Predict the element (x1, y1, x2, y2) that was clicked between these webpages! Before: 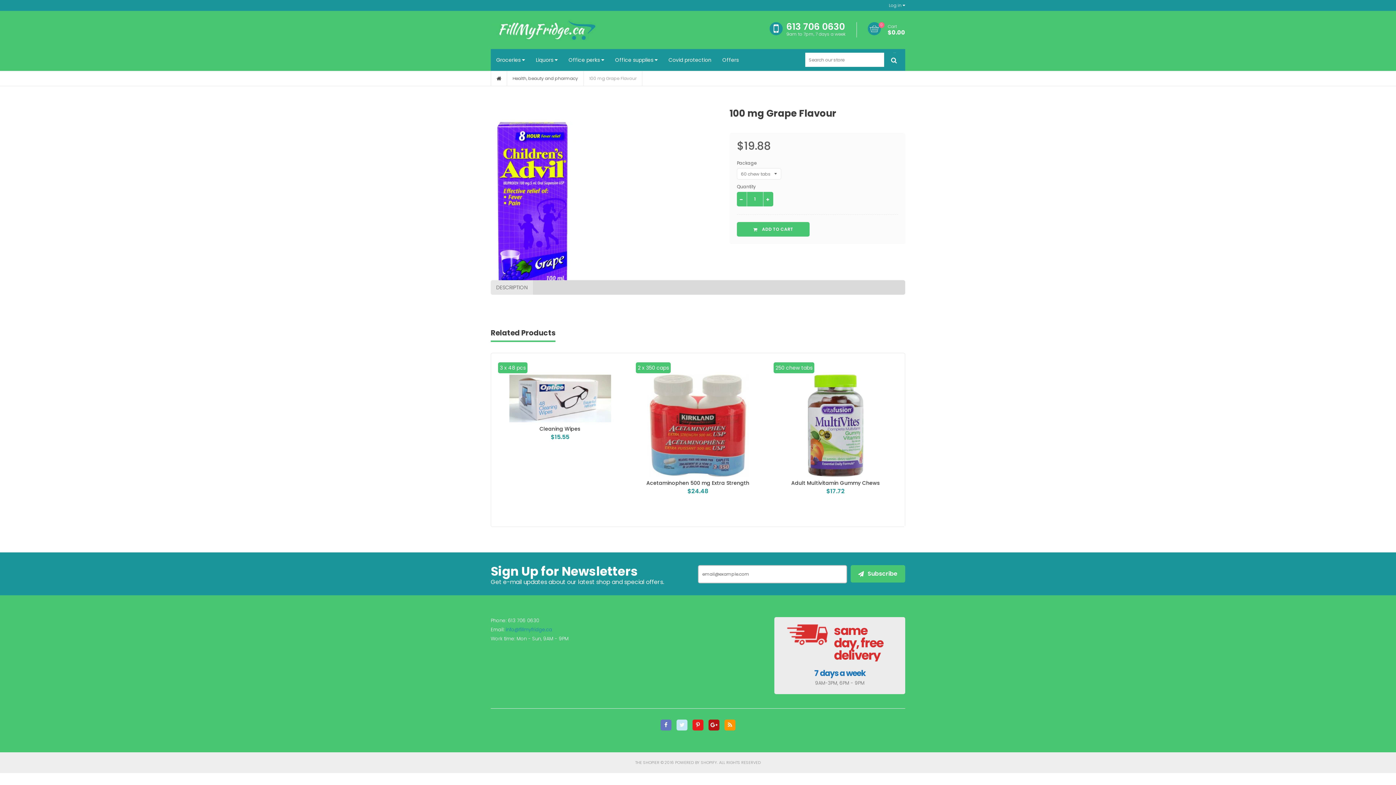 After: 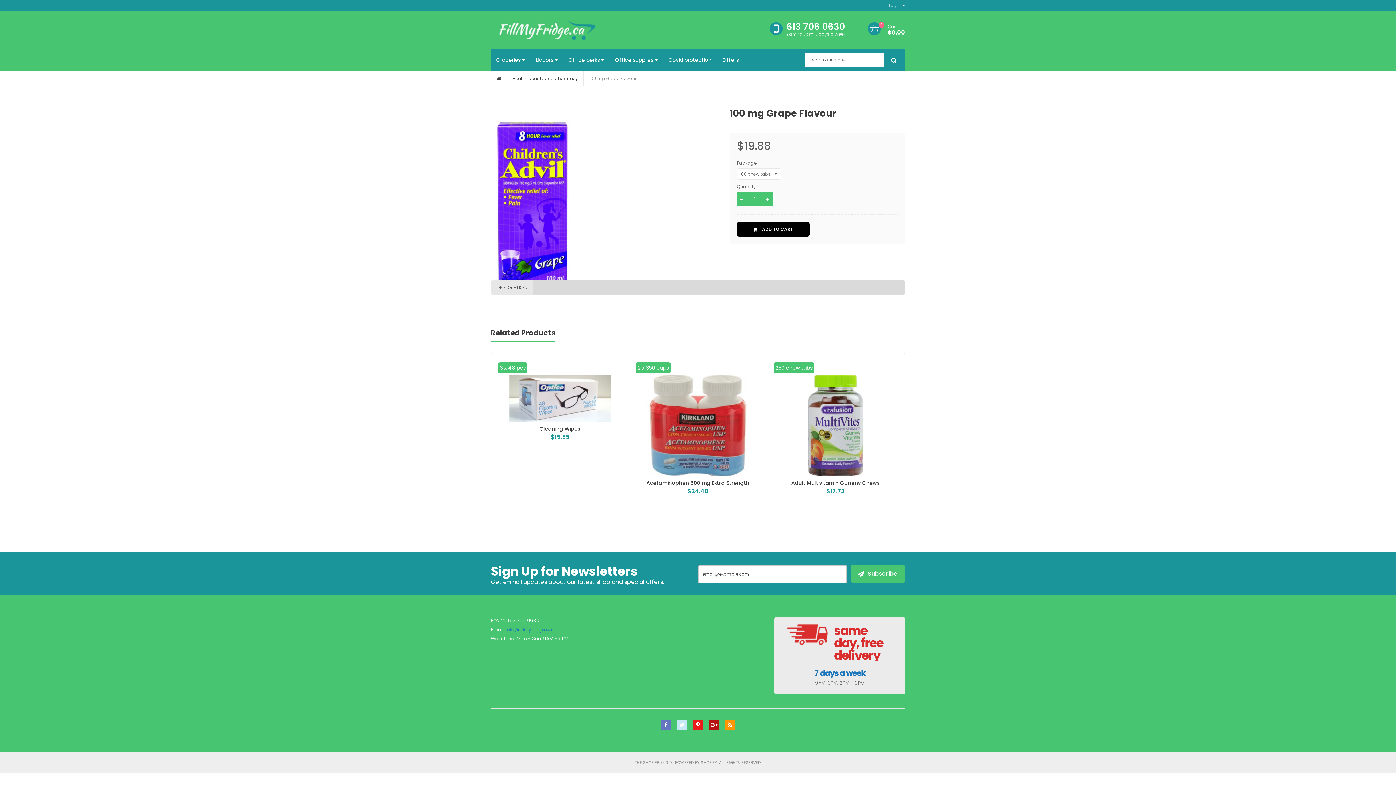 Action: label:  ADD TO CART bbox: (737, 222, 809, 236)